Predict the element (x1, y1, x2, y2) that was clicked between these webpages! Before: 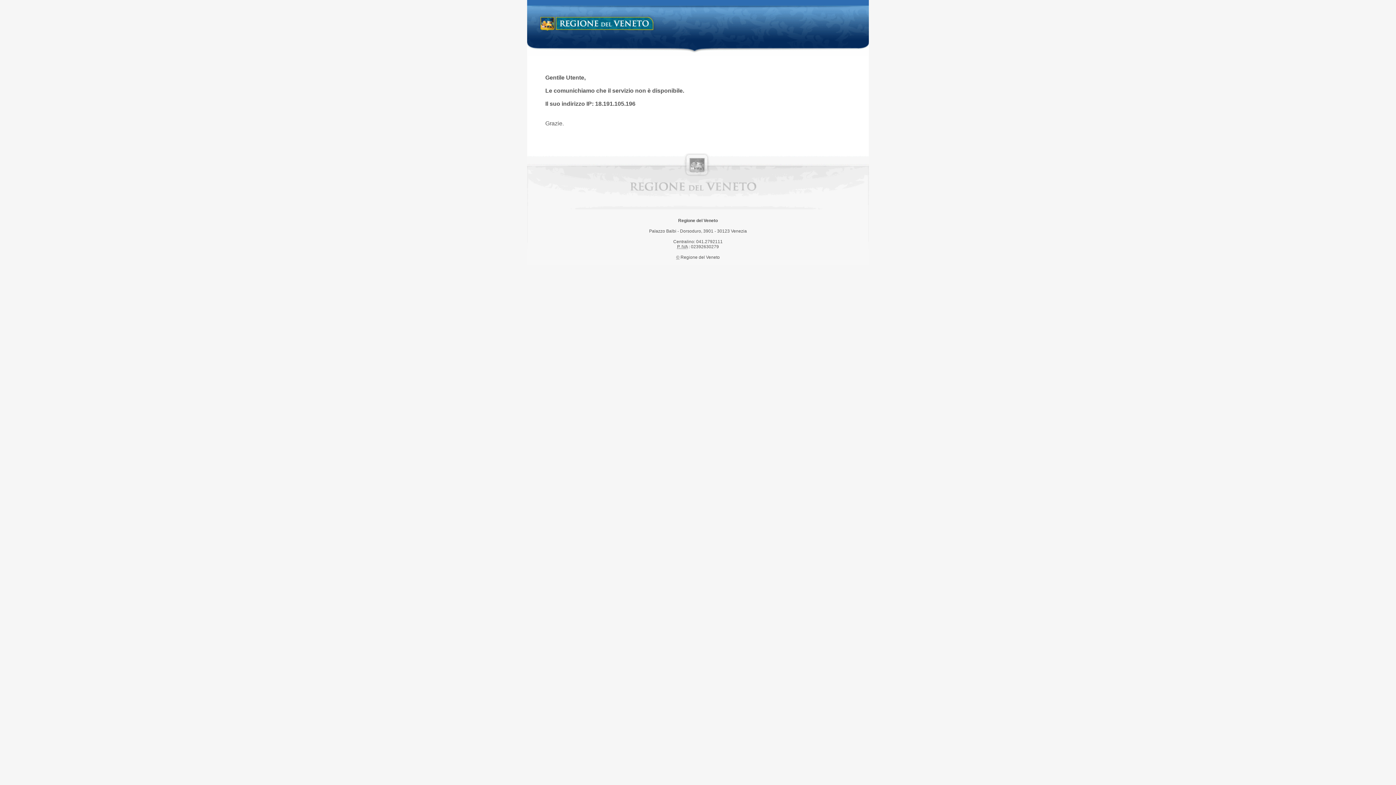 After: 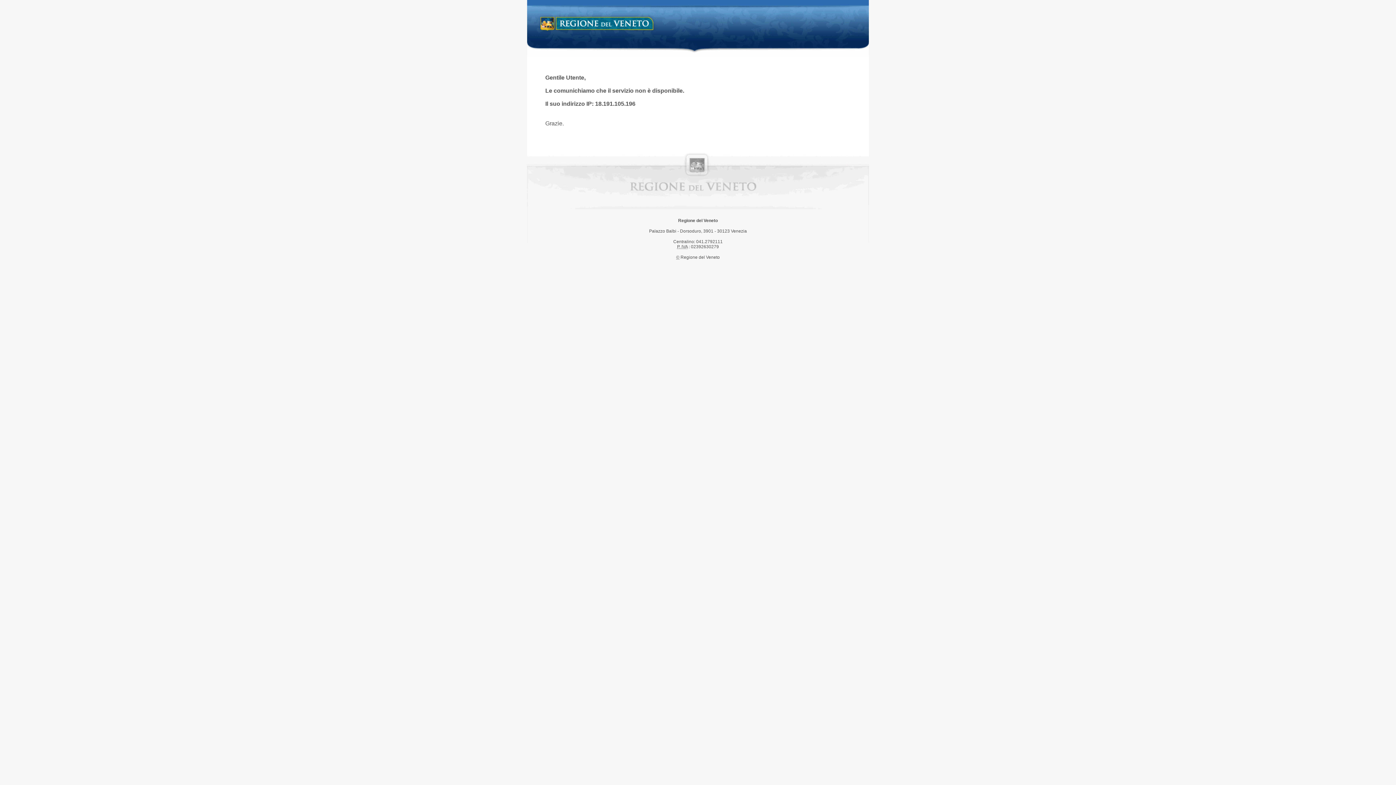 Action: label: Regione del Veneto bbox: (538, 14, 658, 34)